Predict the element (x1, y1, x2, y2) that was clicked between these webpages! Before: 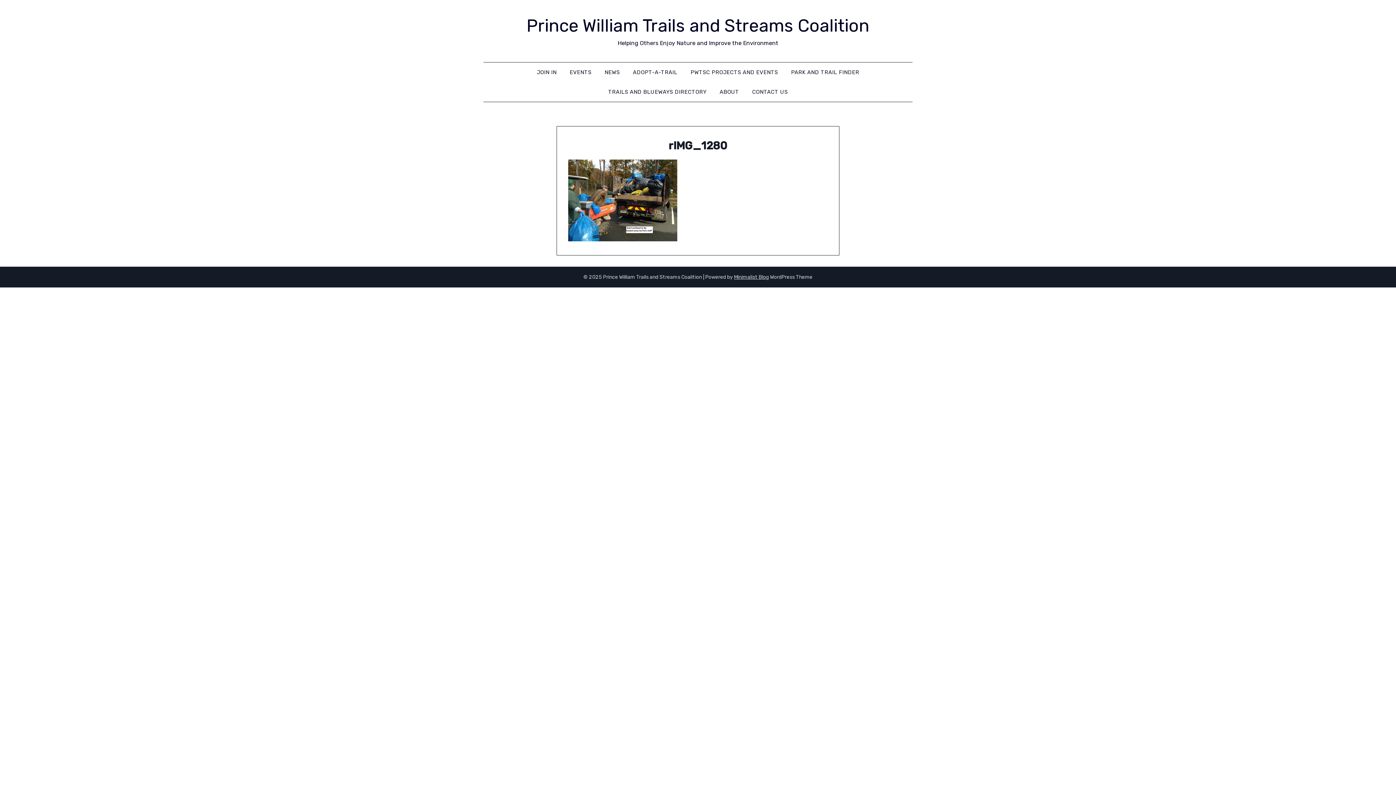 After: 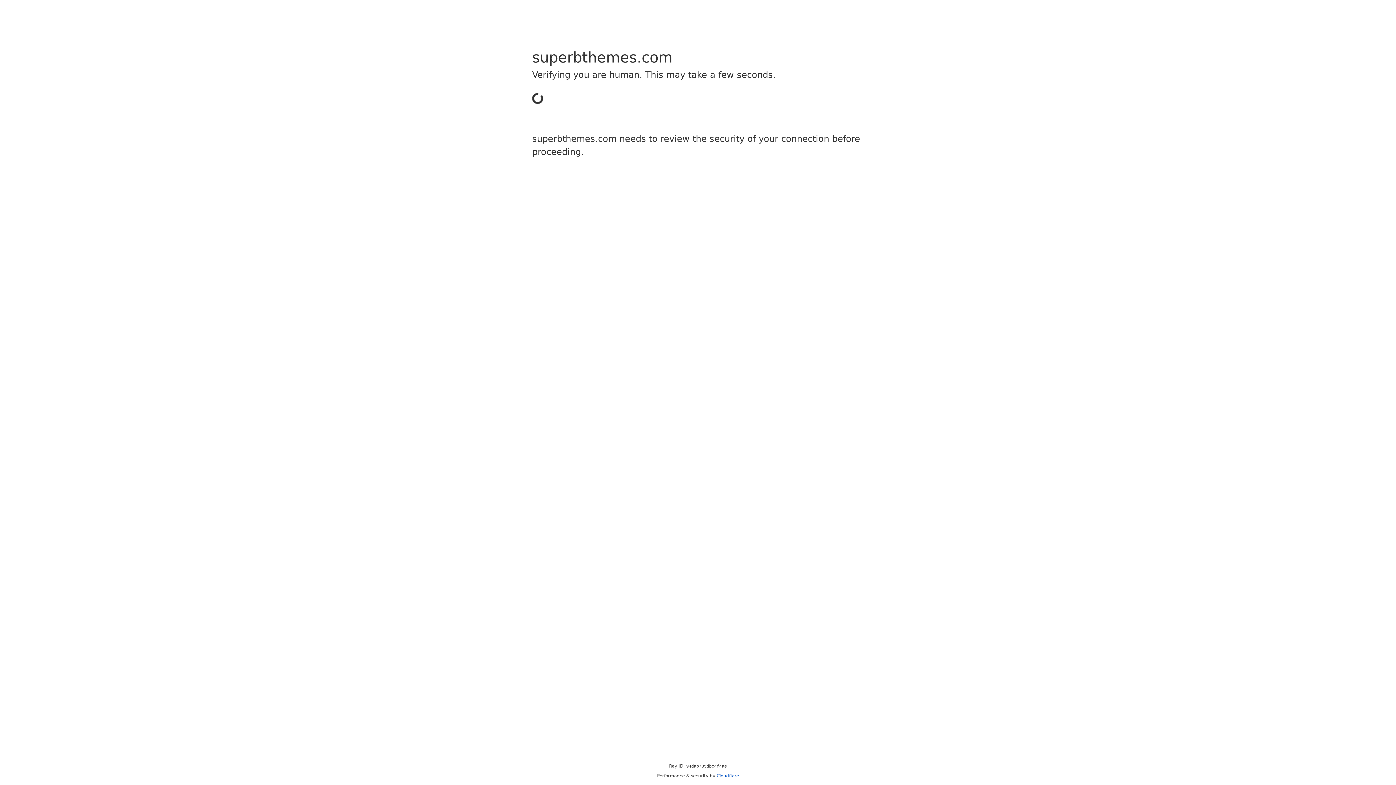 Action: bbox: (734, 274, 769, 280) label: Minimalist Blog